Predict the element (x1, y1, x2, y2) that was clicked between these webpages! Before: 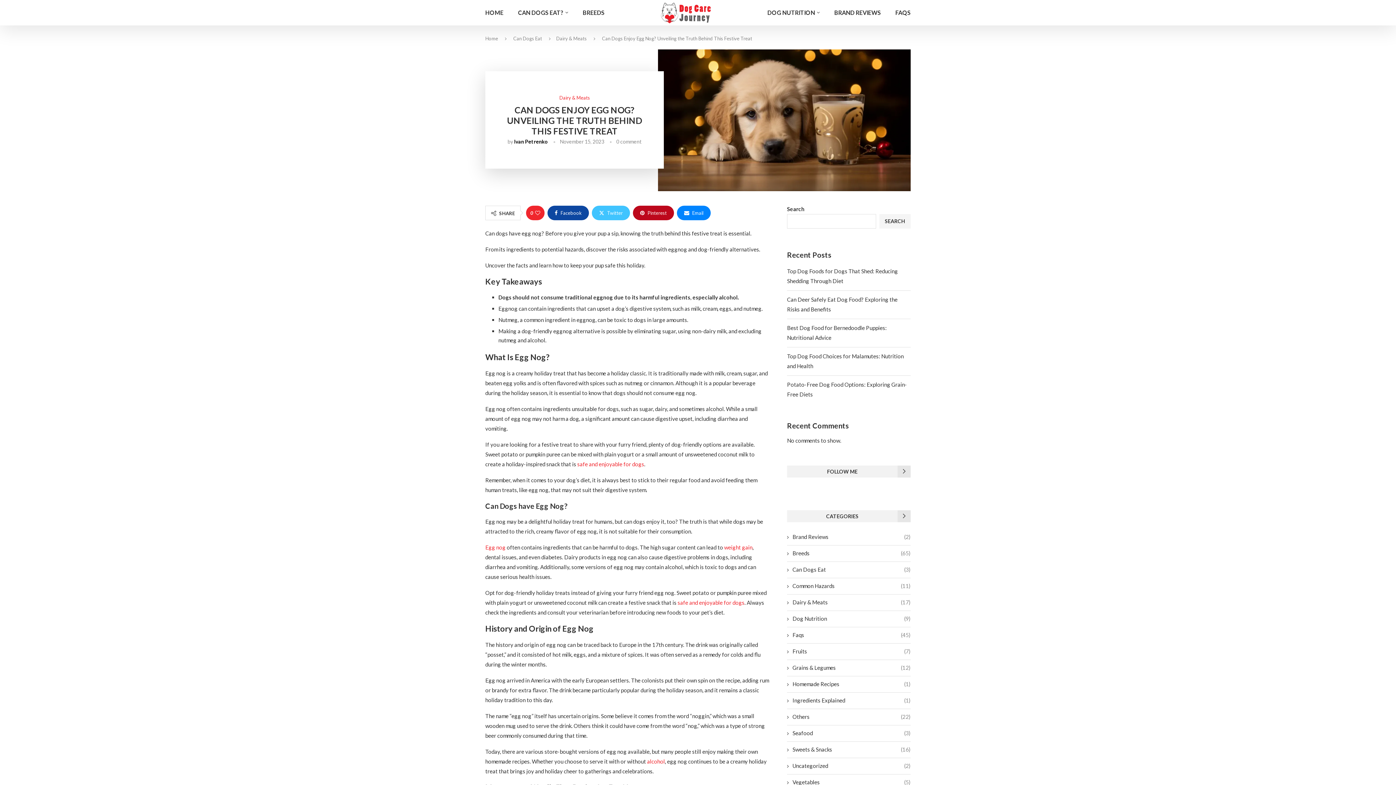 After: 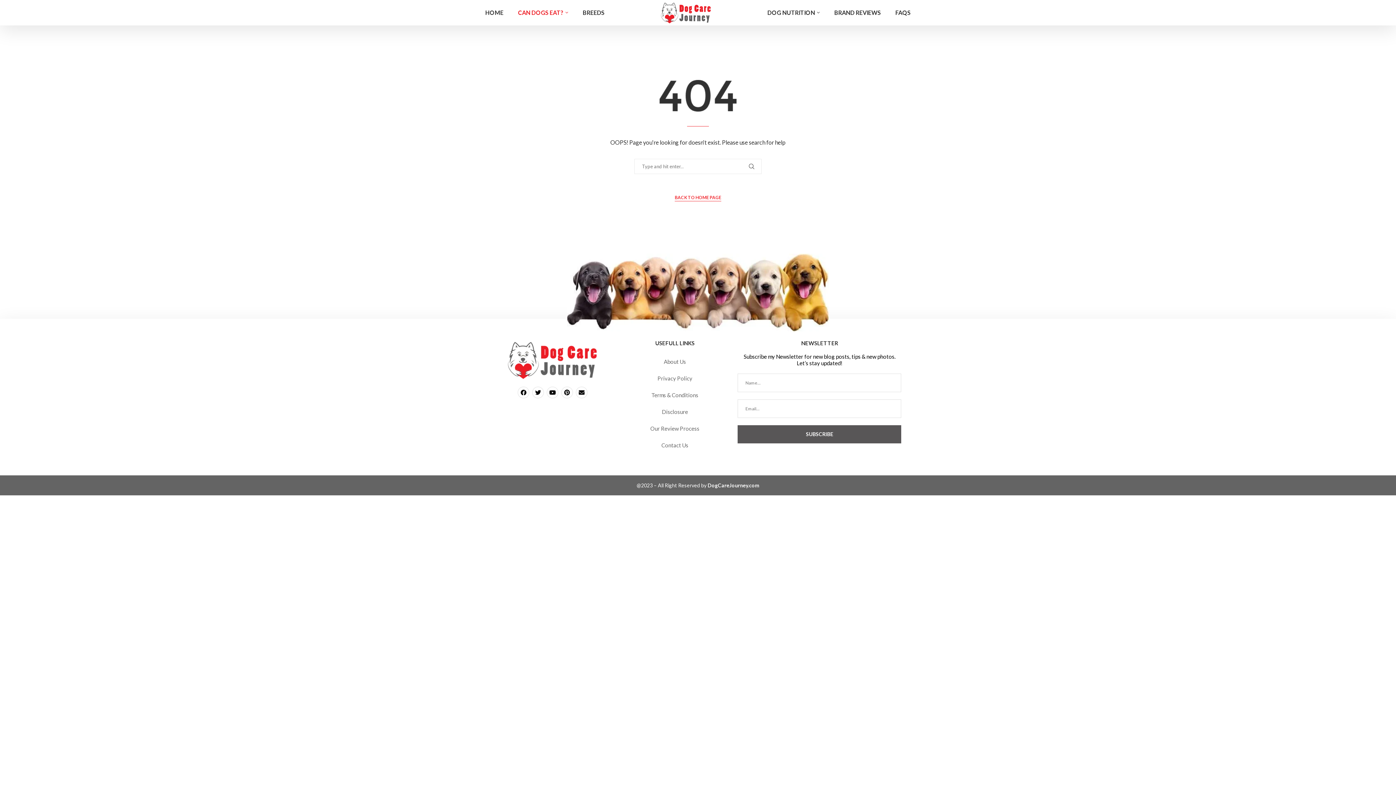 Action: bbox: (787, 582, 910, 590) label: Common Hazards
(11)